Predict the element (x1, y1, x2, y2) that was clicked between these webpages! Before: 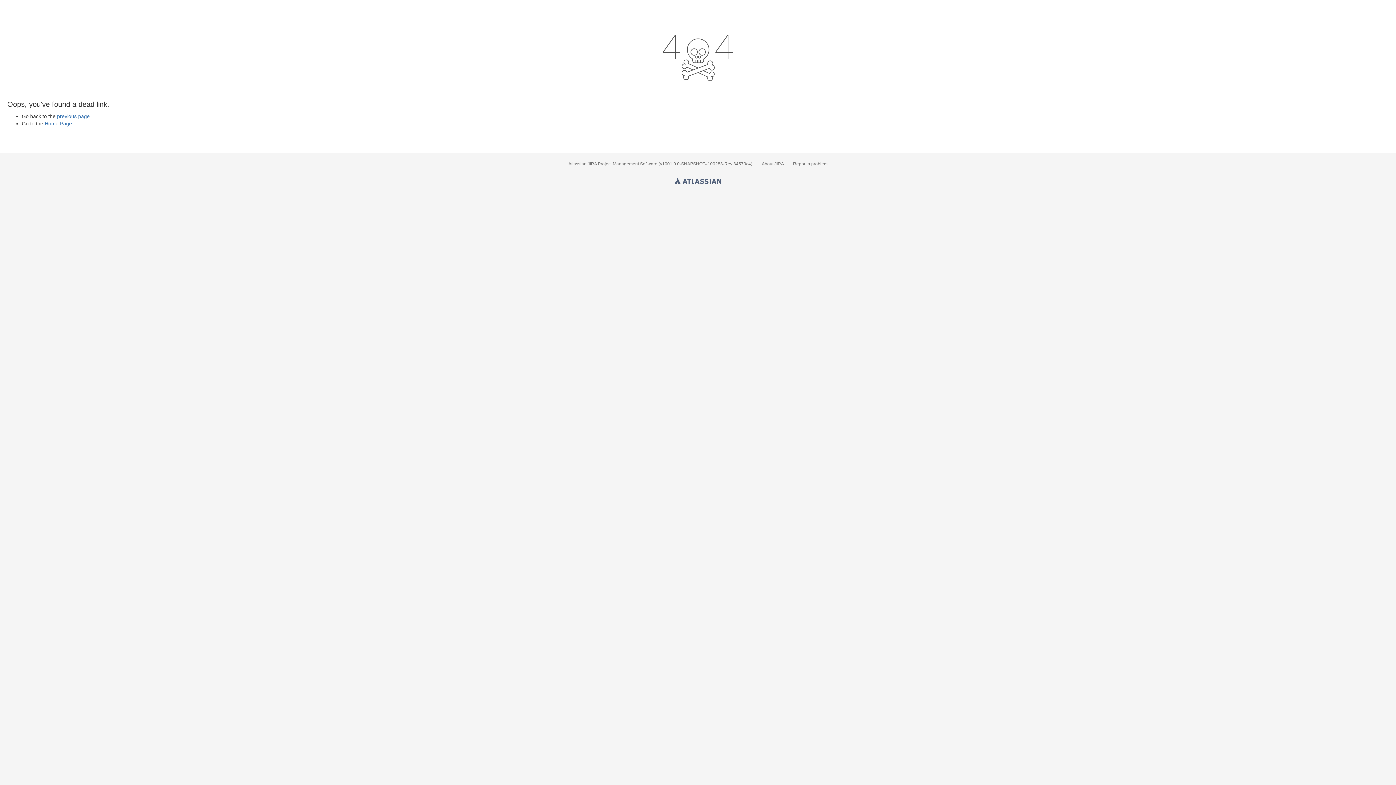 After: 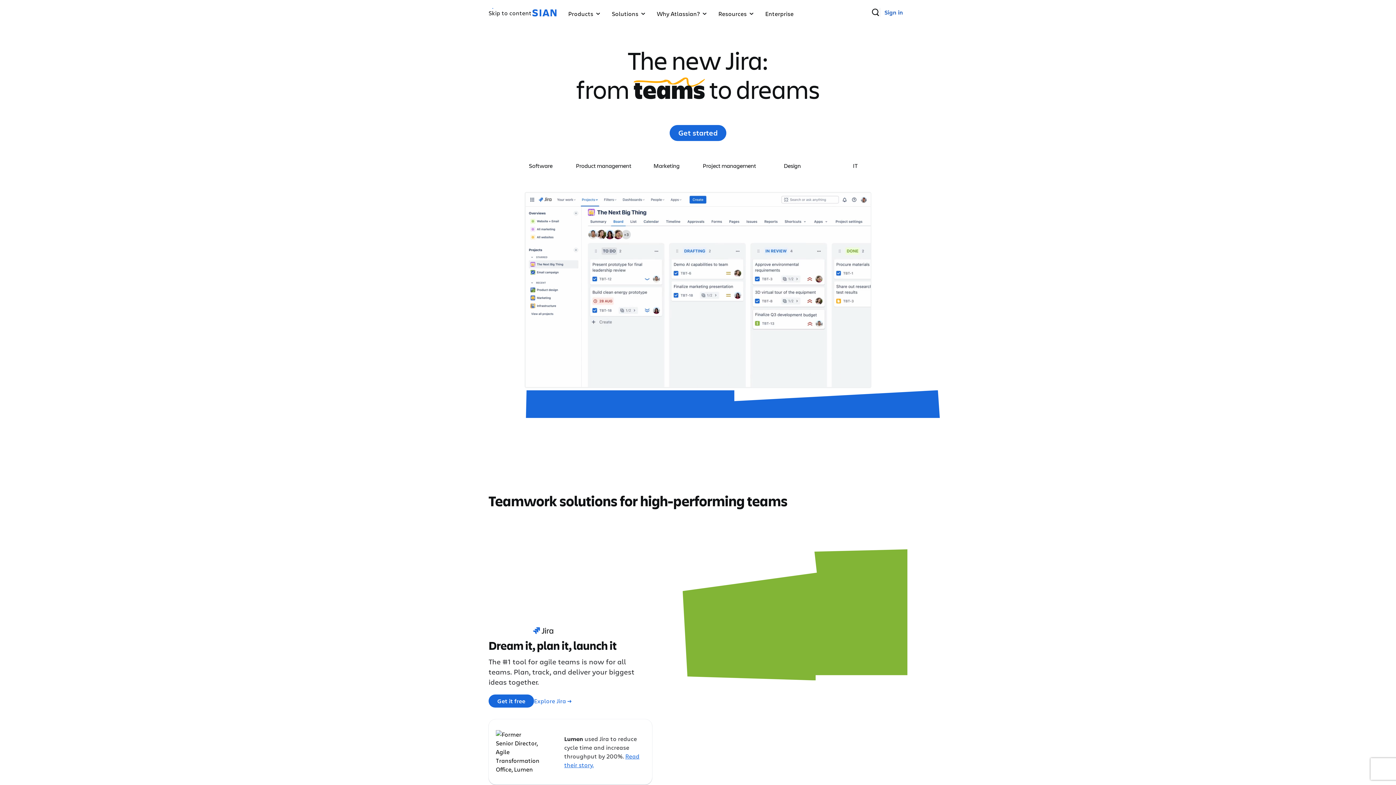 Action: bbox: (674, 175, 721, 184) label: Atlassian